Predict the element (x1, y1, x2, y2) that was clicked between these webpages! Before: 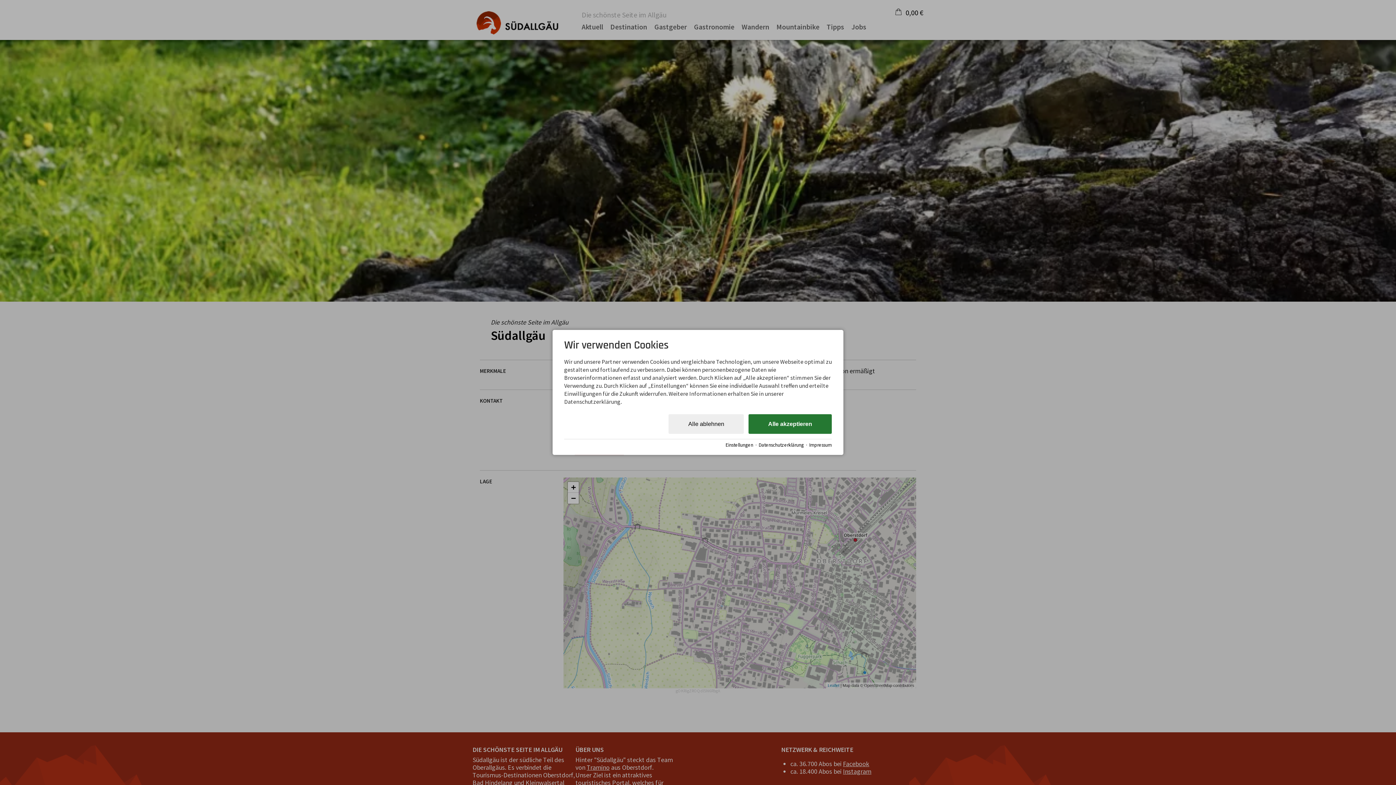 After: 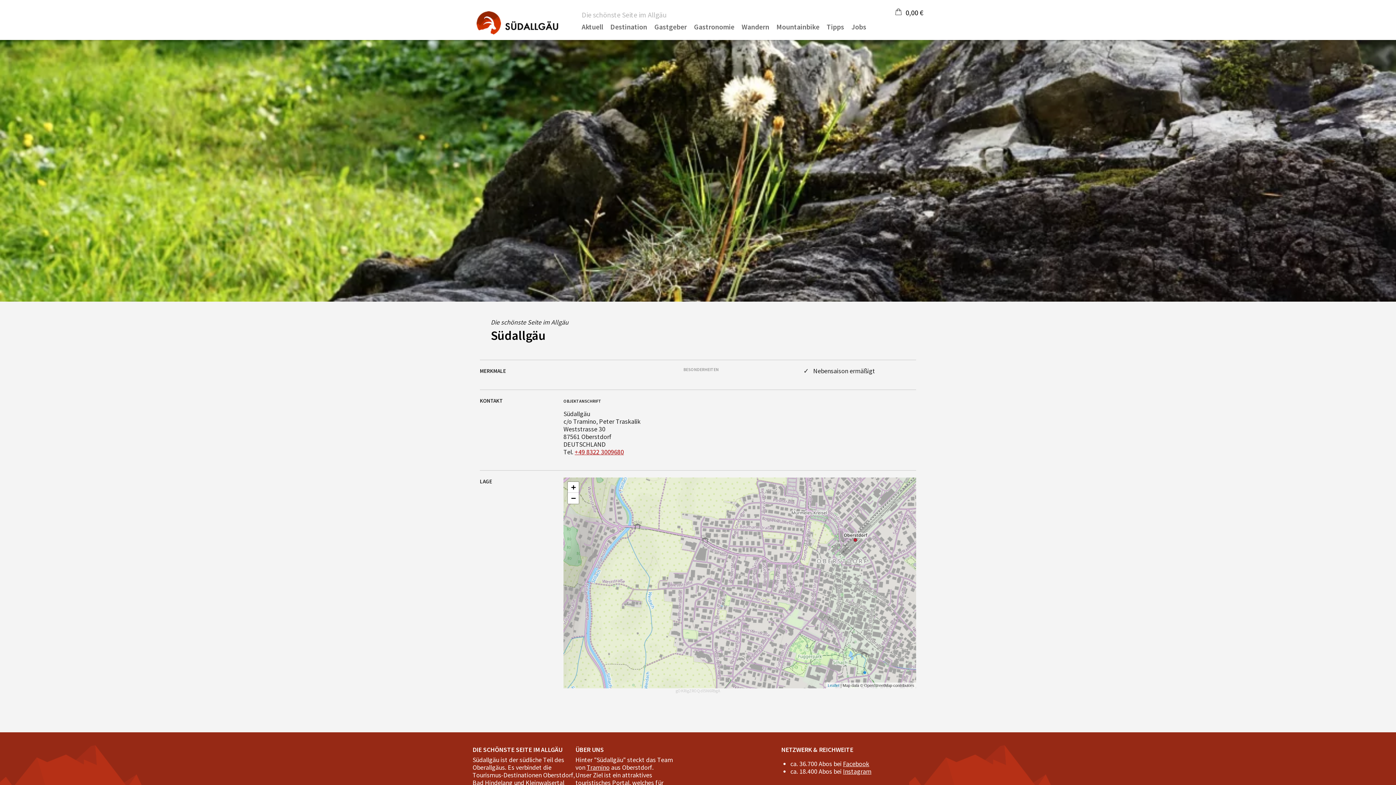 Action: bbox: (748, 414, 832, 434) label: Alle akzeptieren